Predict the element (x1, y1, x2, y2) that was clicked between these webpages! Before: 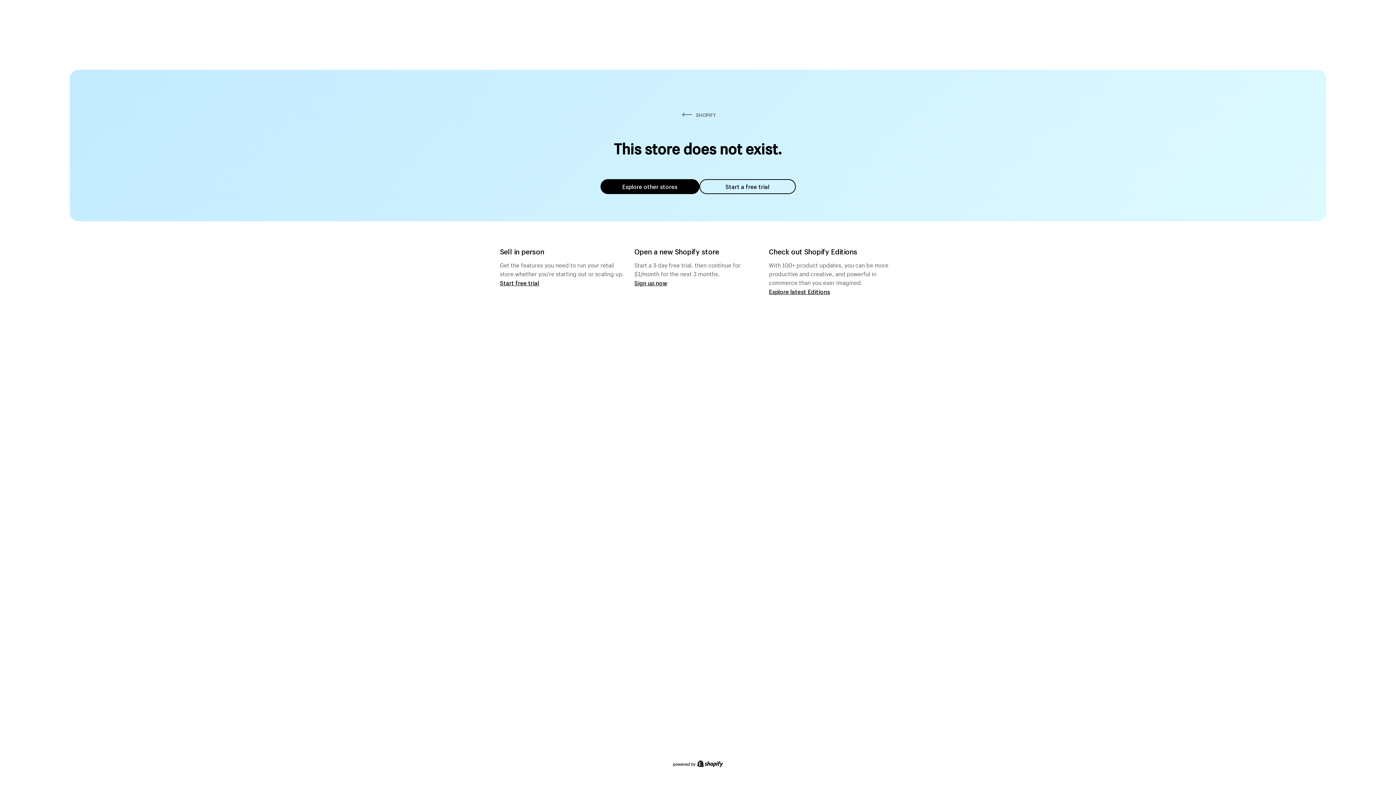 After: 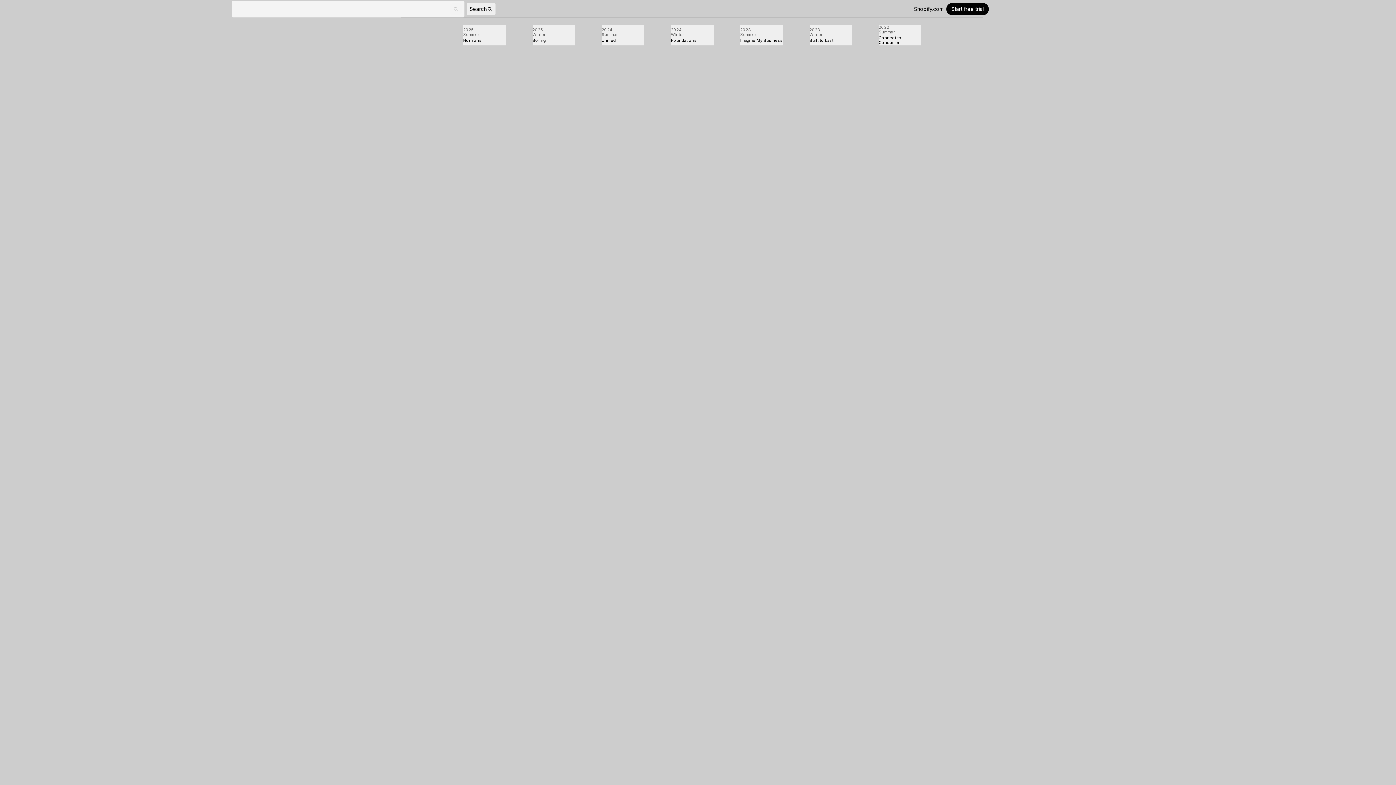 Action: label: Explore latest Editions bbox: (769, 287, 830, 295)